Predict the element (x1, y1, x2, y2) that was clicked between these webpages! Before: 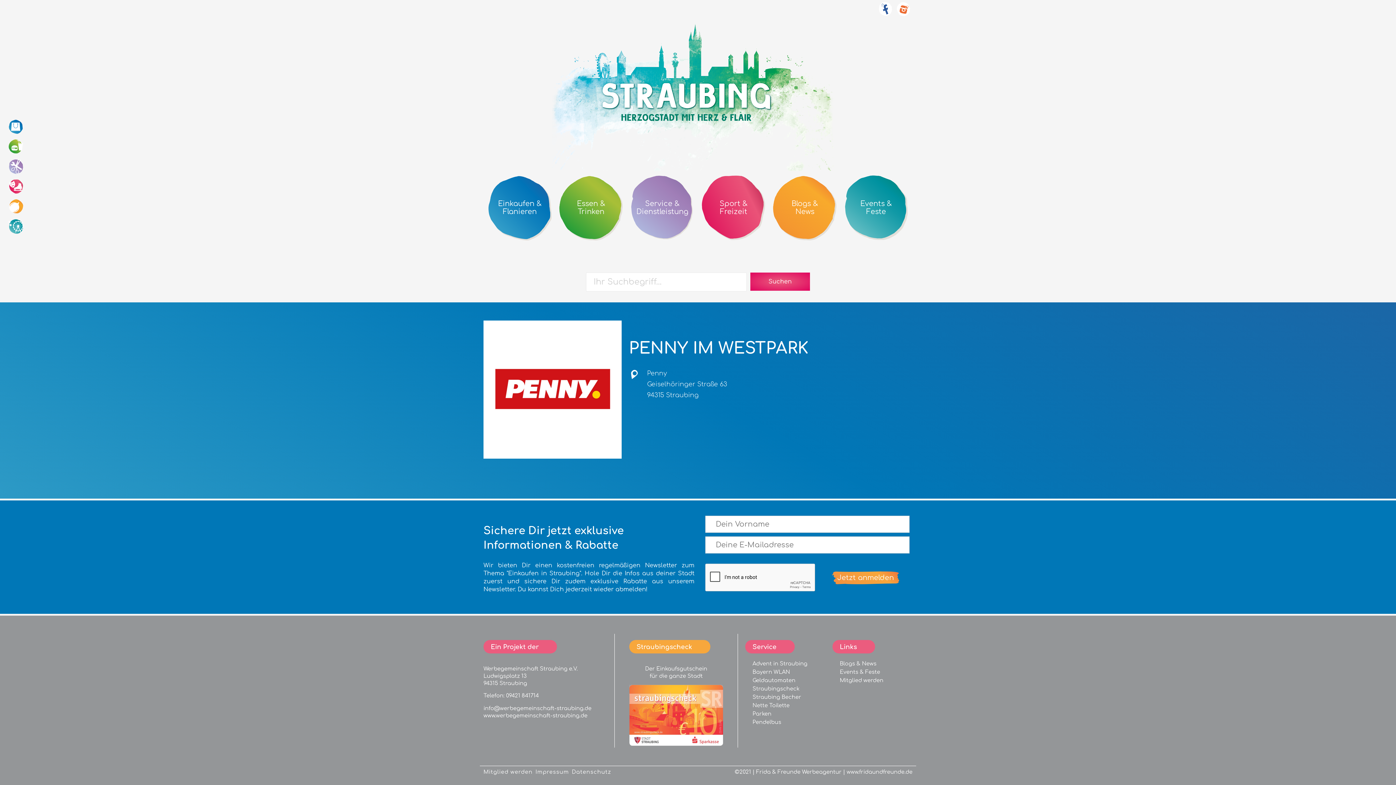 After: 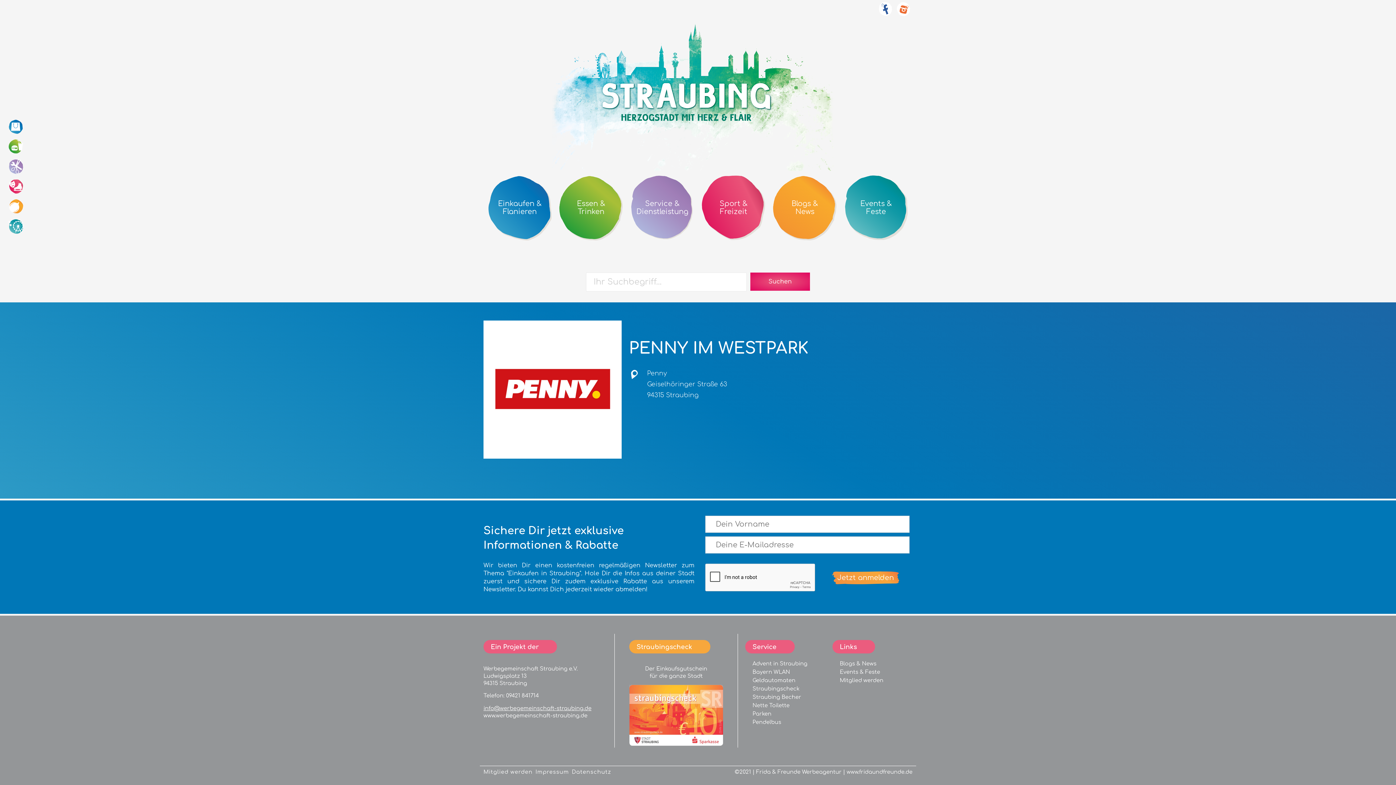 Action: bbox: (483, 705, 591, 711) label: info@werbegemeinschaft-straubing.de